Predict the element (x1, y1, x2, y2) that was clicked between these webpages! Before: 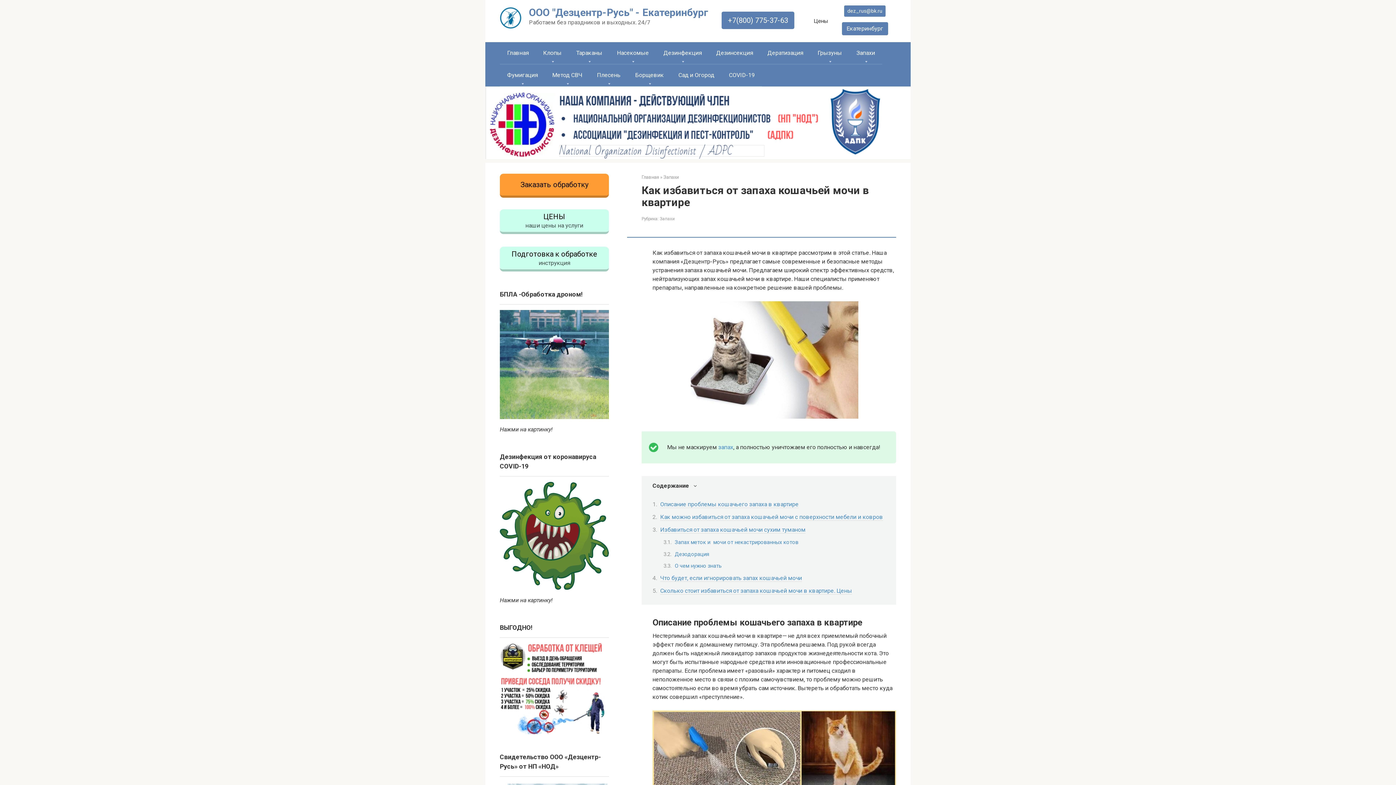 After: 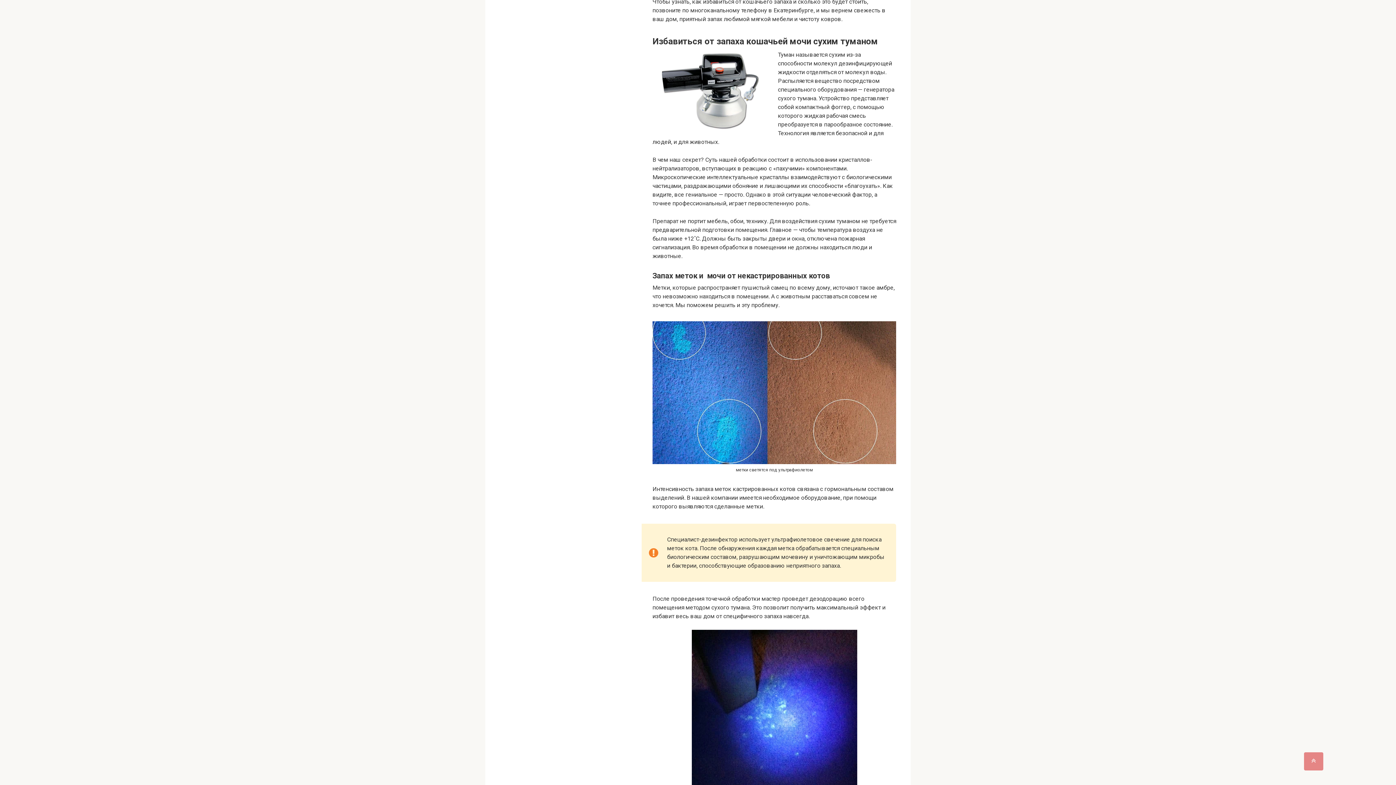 Action: label: Избавиться от запаха кошачьей мочи сухим туманом bbox: (660, 526, 805, 533)